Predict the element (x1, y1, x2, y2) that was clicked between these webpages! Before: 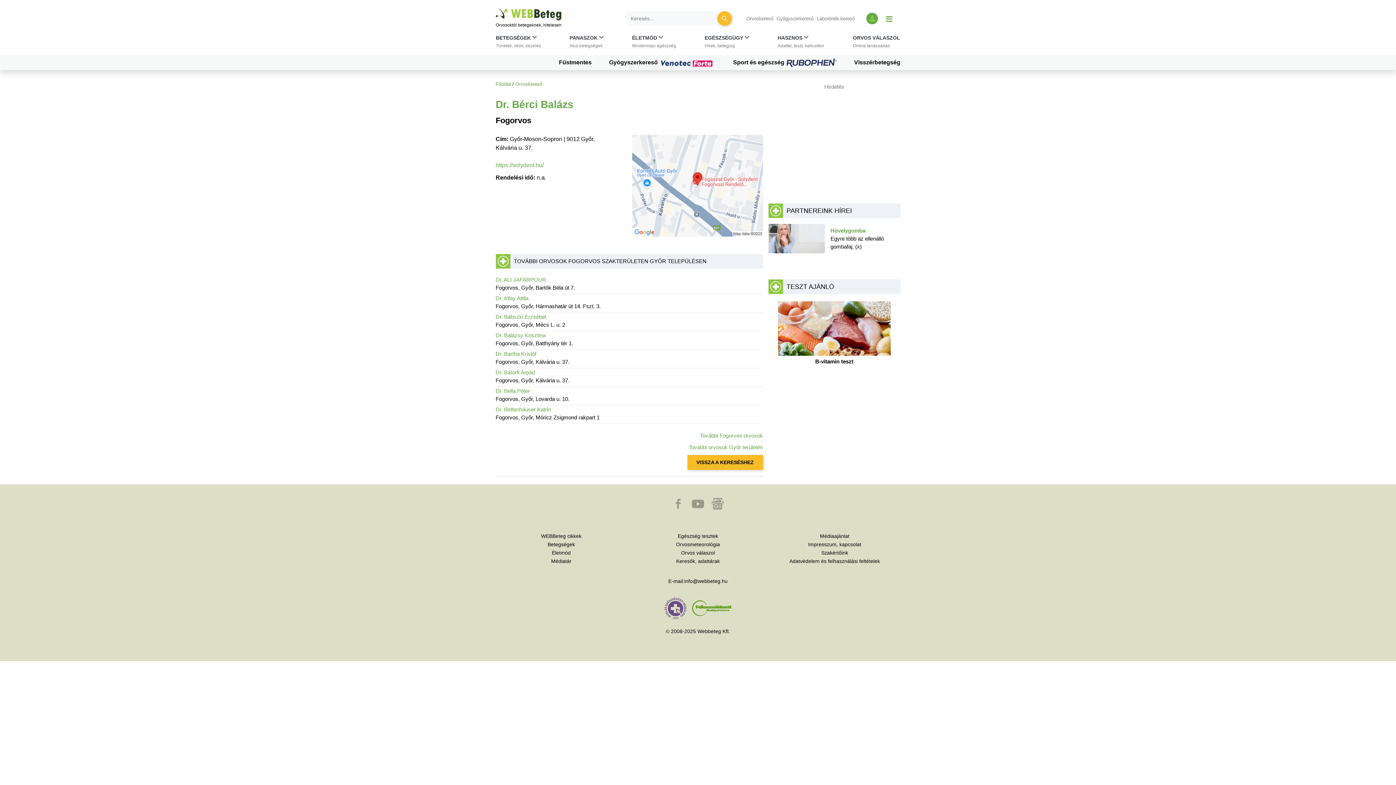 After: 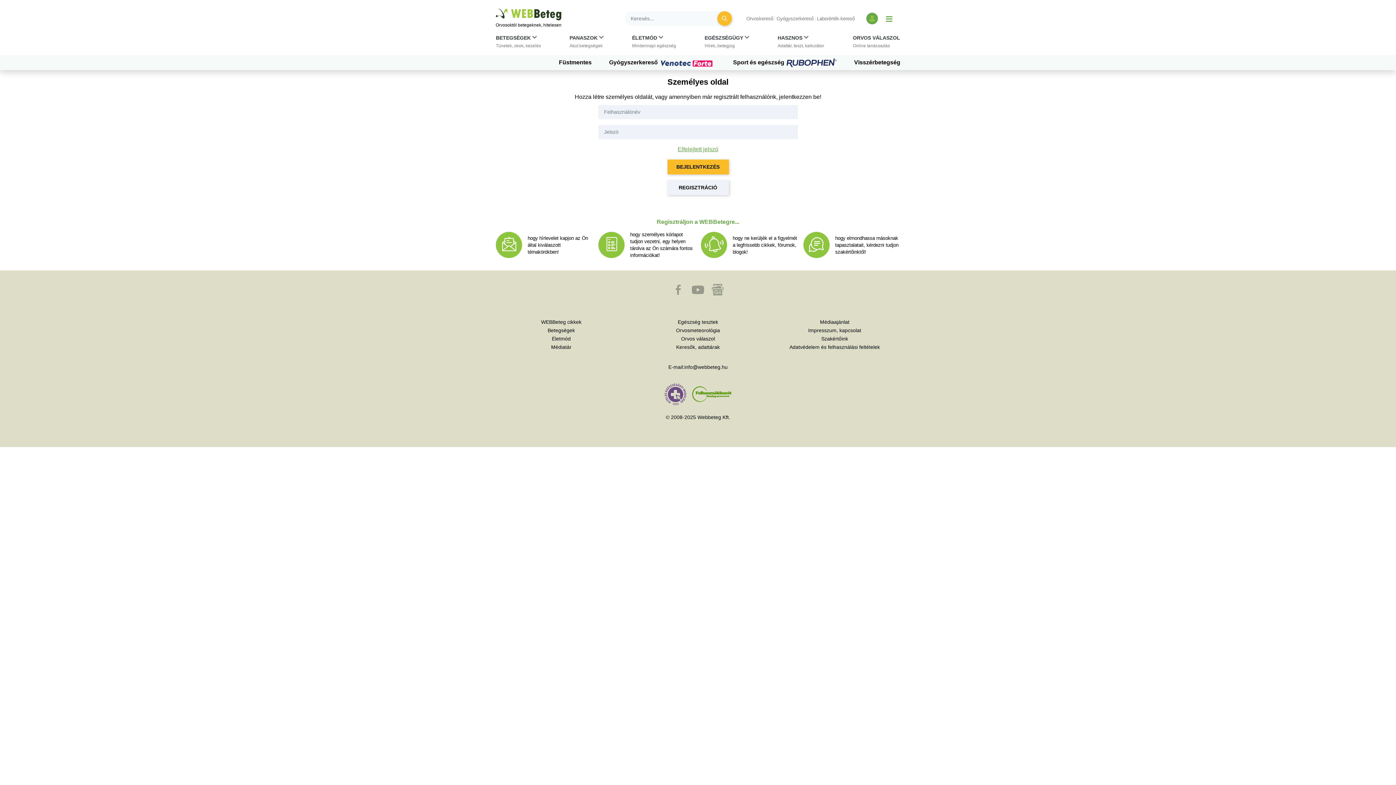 Action: label: Bejelentkezés és regisztráció bbox: (866, 12, 878, 24)